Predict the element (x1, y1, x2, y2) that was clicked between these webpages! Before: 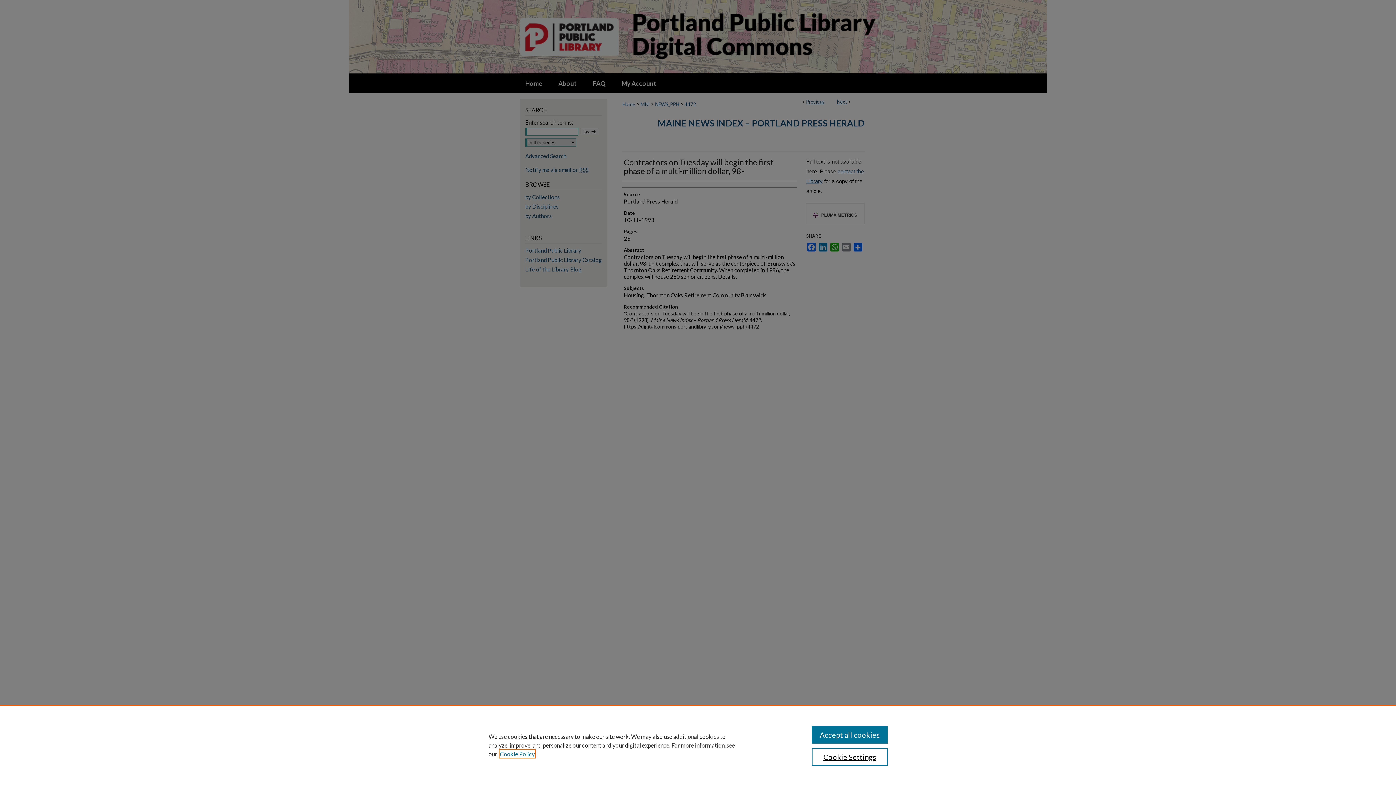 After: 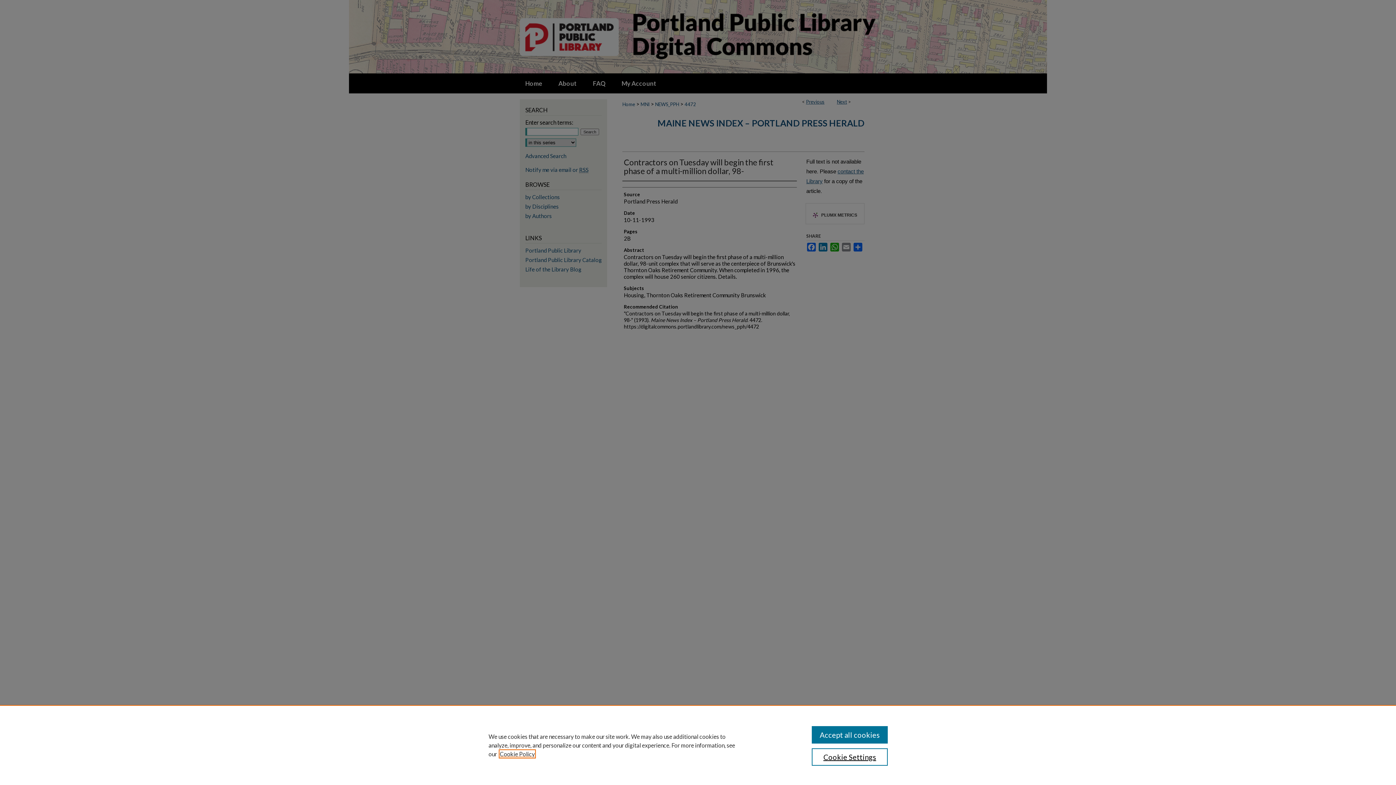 Action: bbox: (500, 750, 534, 757) label: , opens in a new tab